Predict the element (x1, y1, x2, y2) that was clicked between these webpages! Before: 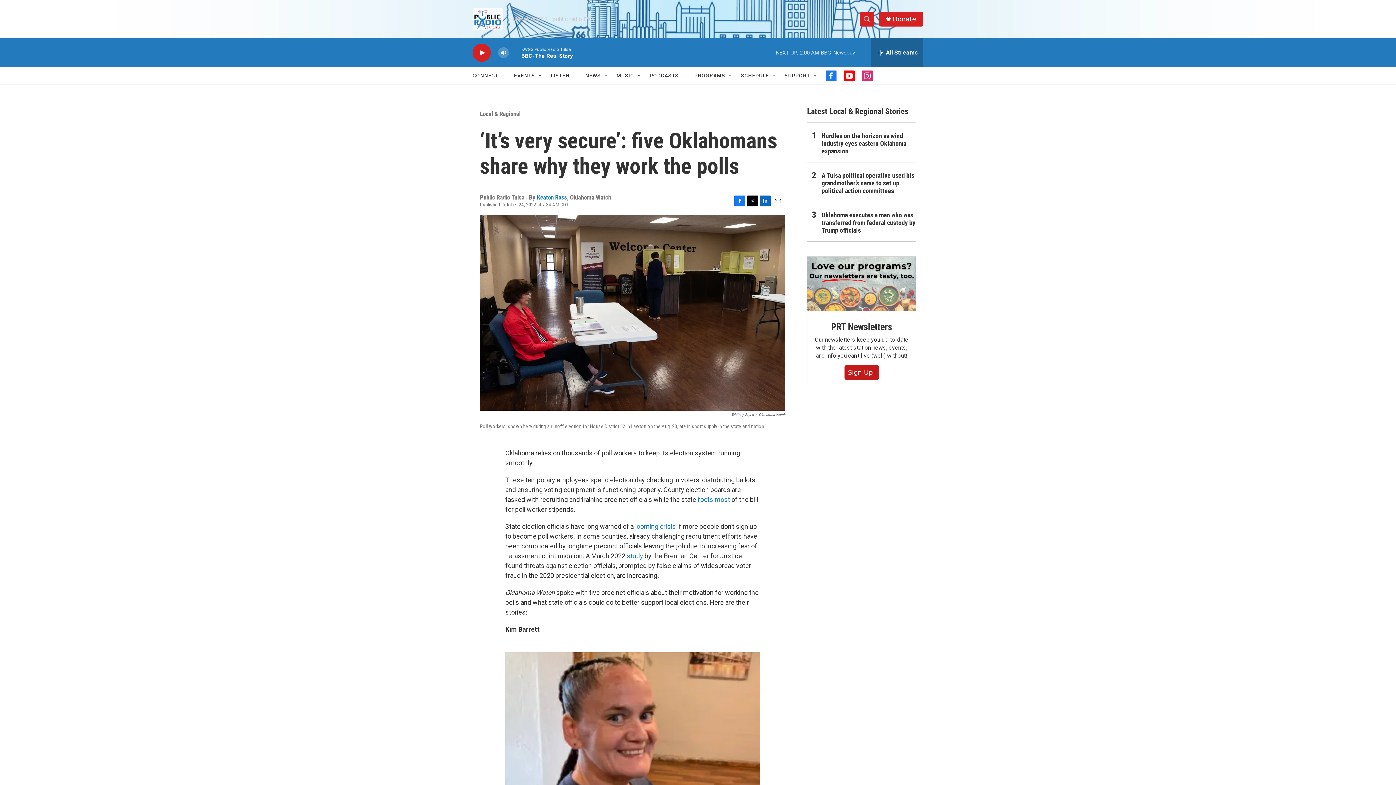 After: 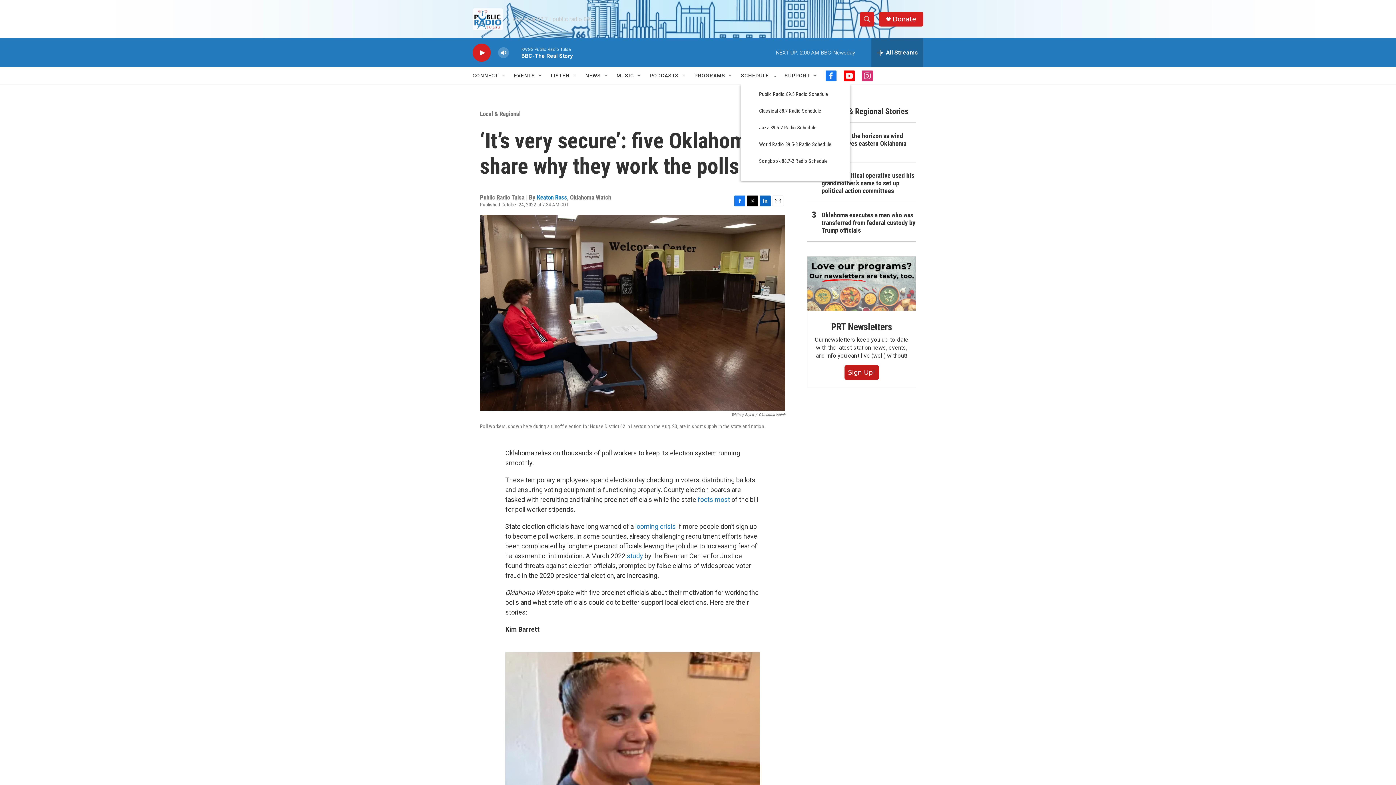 Action: label: Open Sub Navigation bbox: (771, 72, 777, 78)